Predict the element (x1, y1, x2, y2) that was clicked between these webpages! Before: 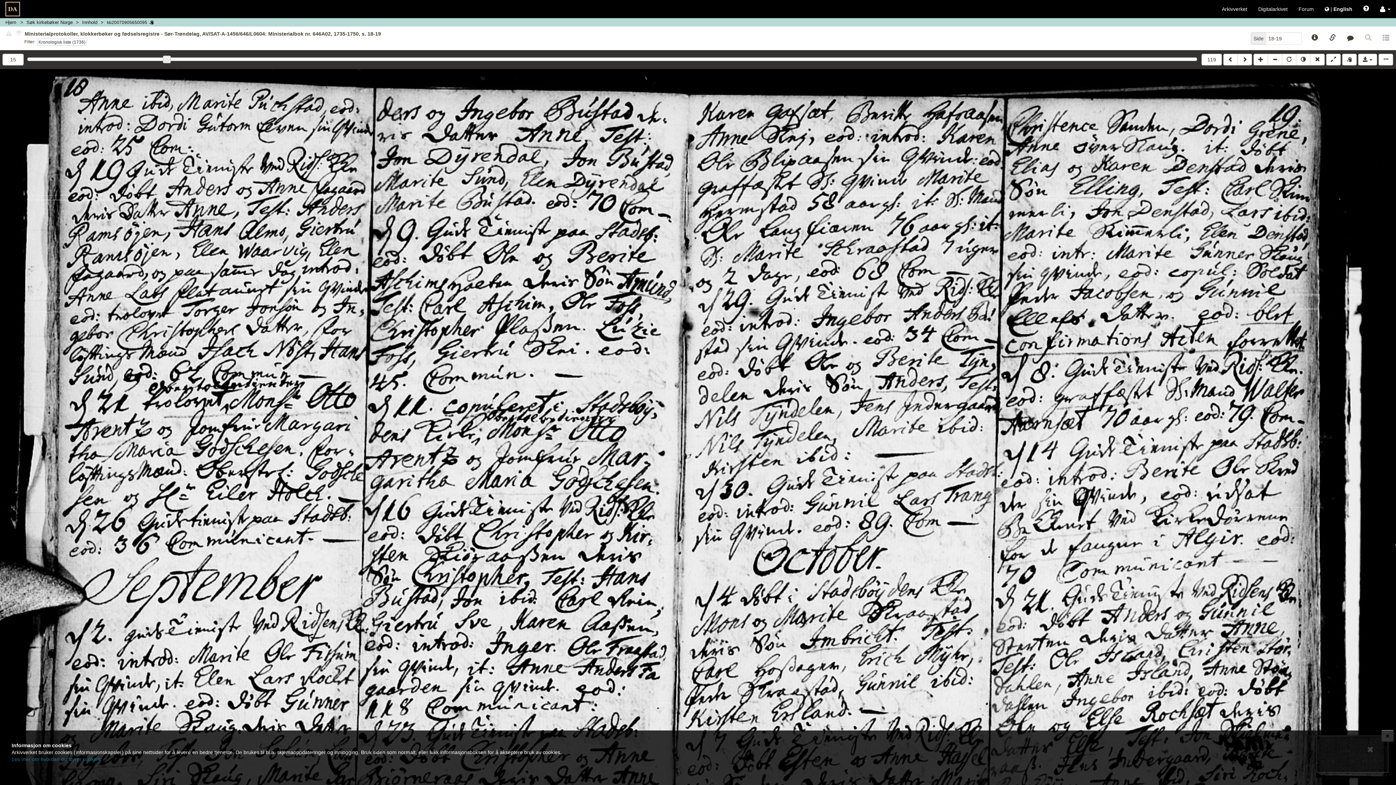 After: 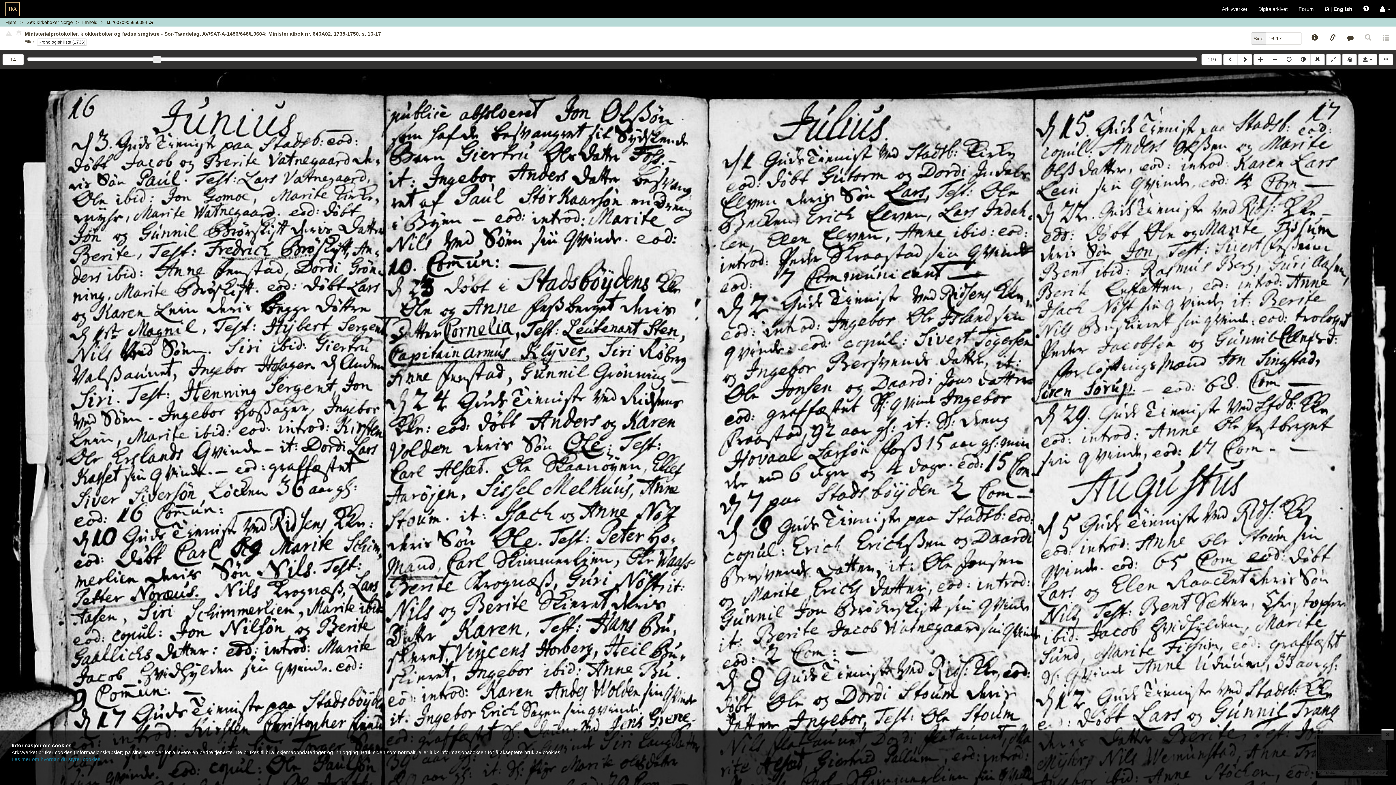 Action: bbox: (1223, 53, 1238, 65)